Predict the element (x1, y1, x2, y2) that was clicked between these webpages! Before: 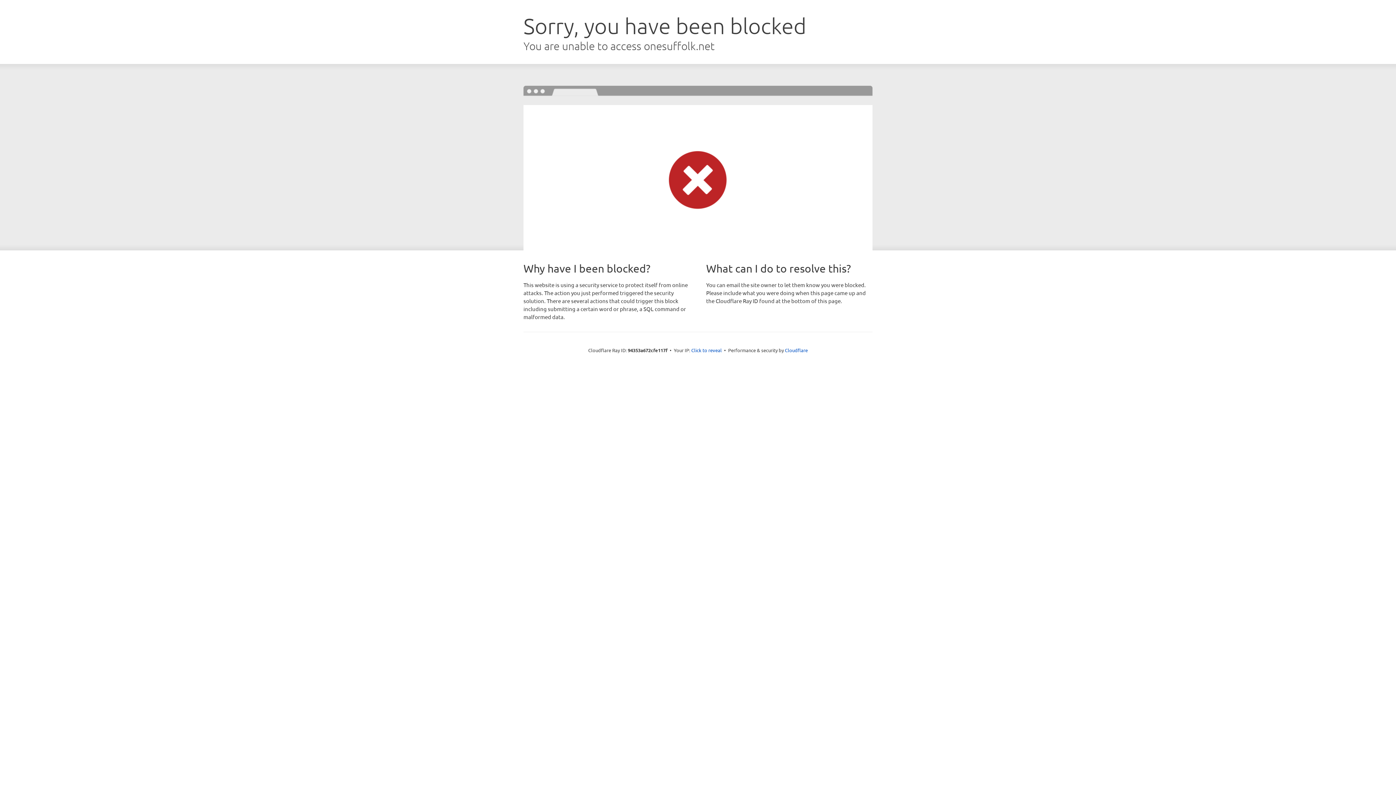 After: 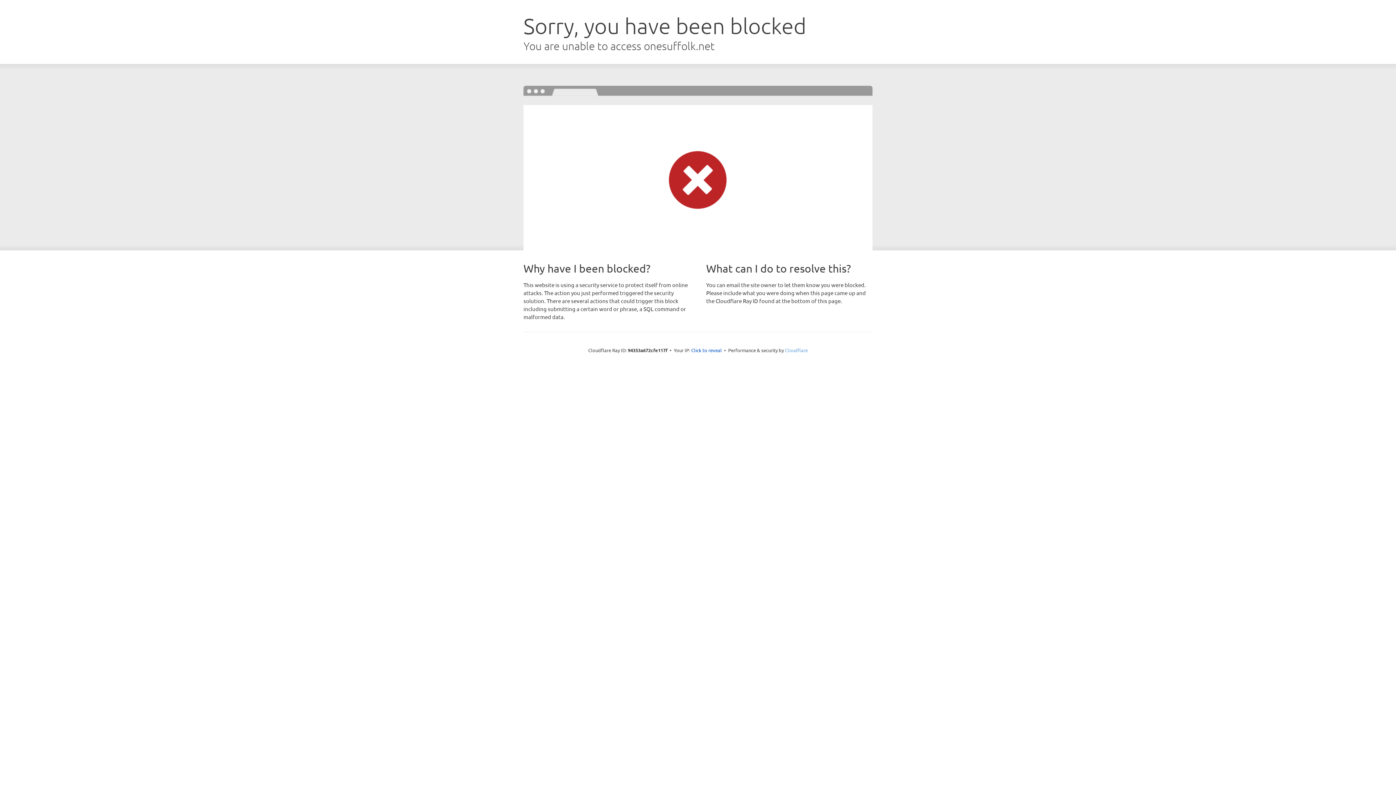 Action: label: Cloudflare bbox: (785, 347, 808, 353)